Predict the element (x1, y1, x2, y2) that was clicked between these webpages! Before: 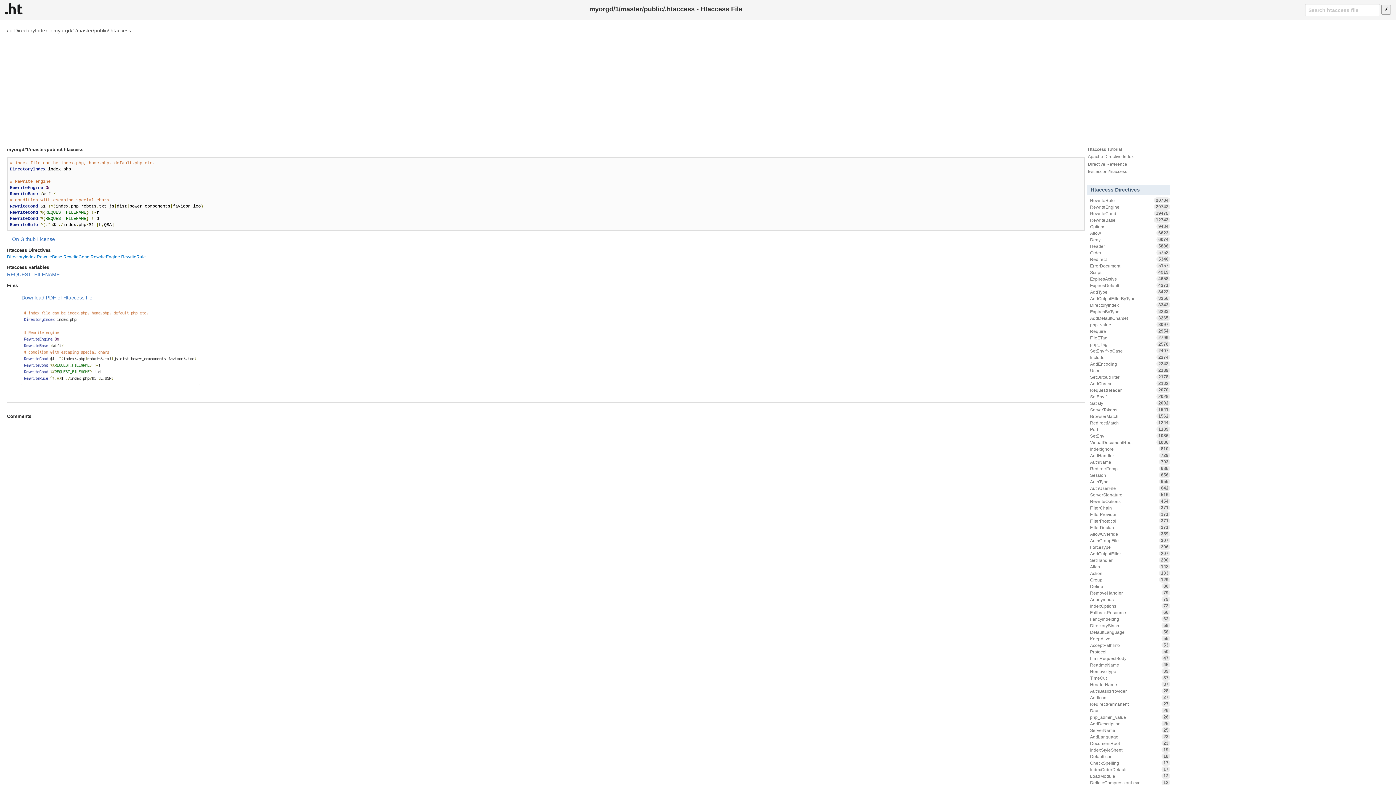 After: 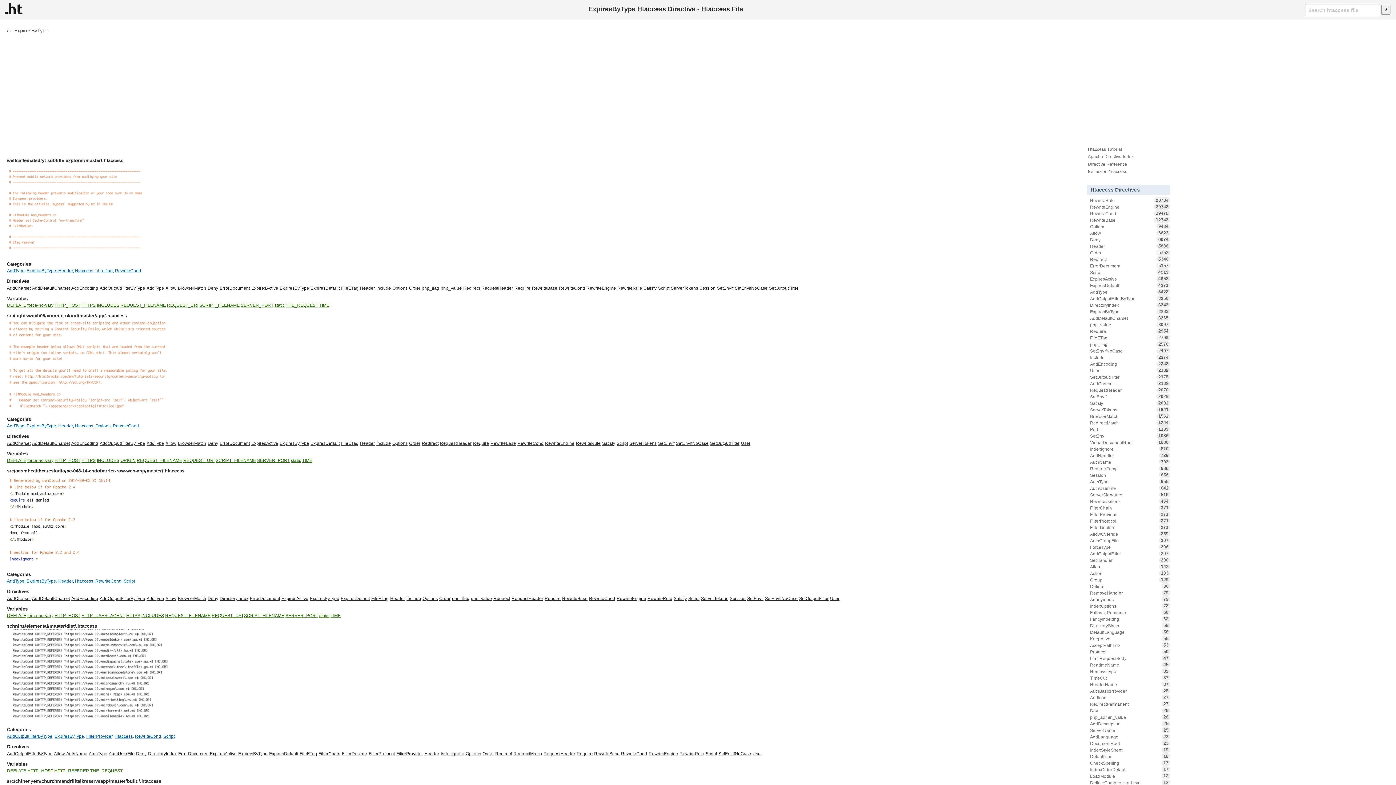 Action: label: ExpiresByType
3283 bbox: (1087, 308, 1170, 315)